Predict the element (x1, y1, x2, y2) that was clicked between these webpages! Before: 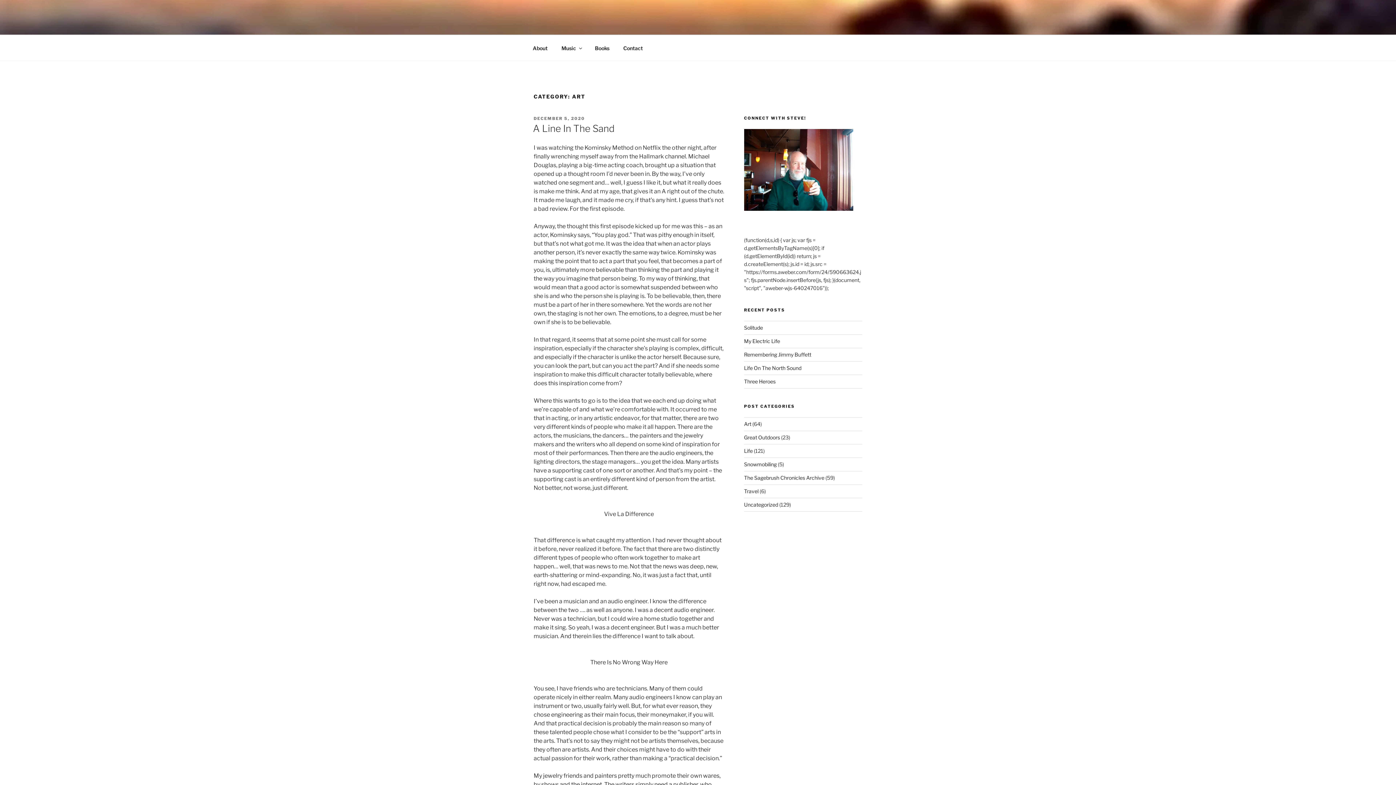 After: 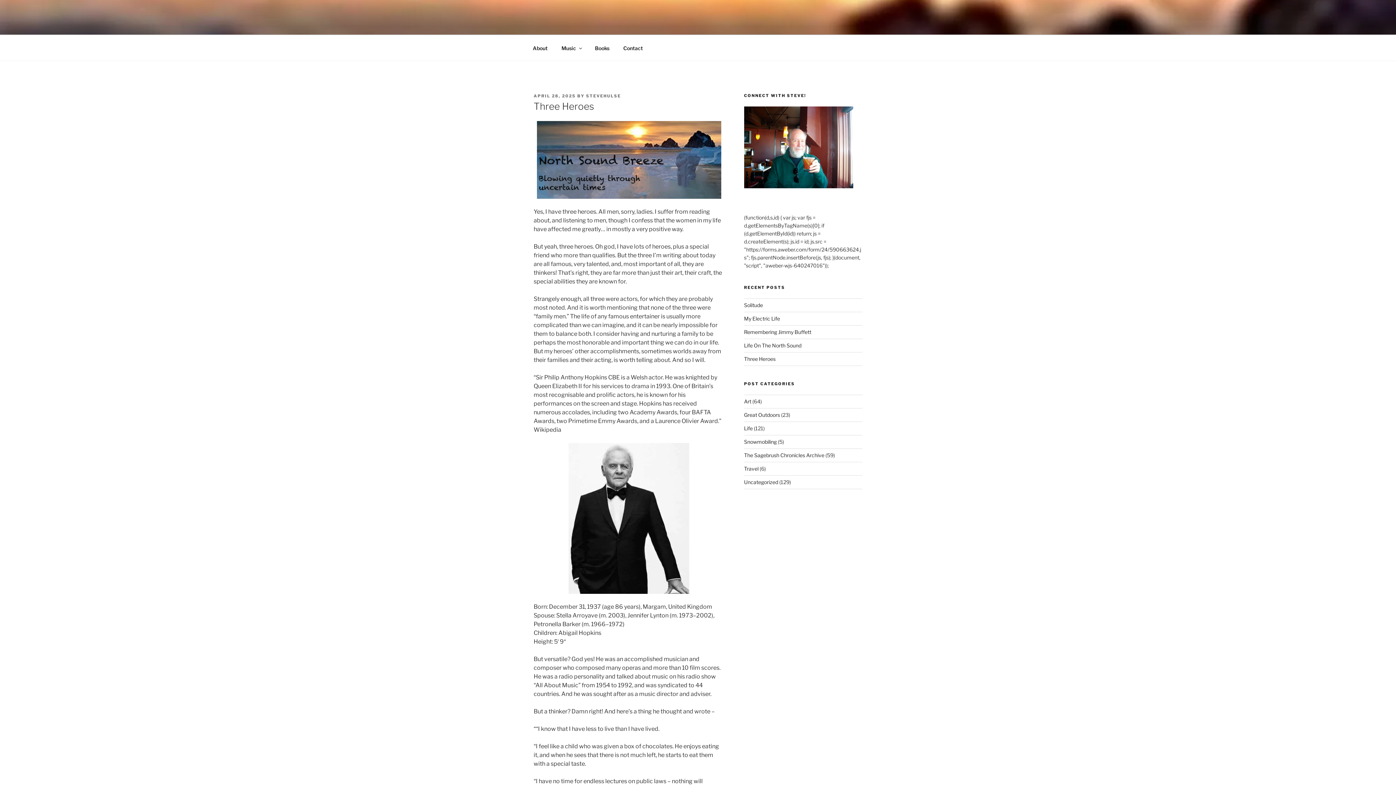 Action: bbox: (744, 378, 775, 384) label: Three Heroes